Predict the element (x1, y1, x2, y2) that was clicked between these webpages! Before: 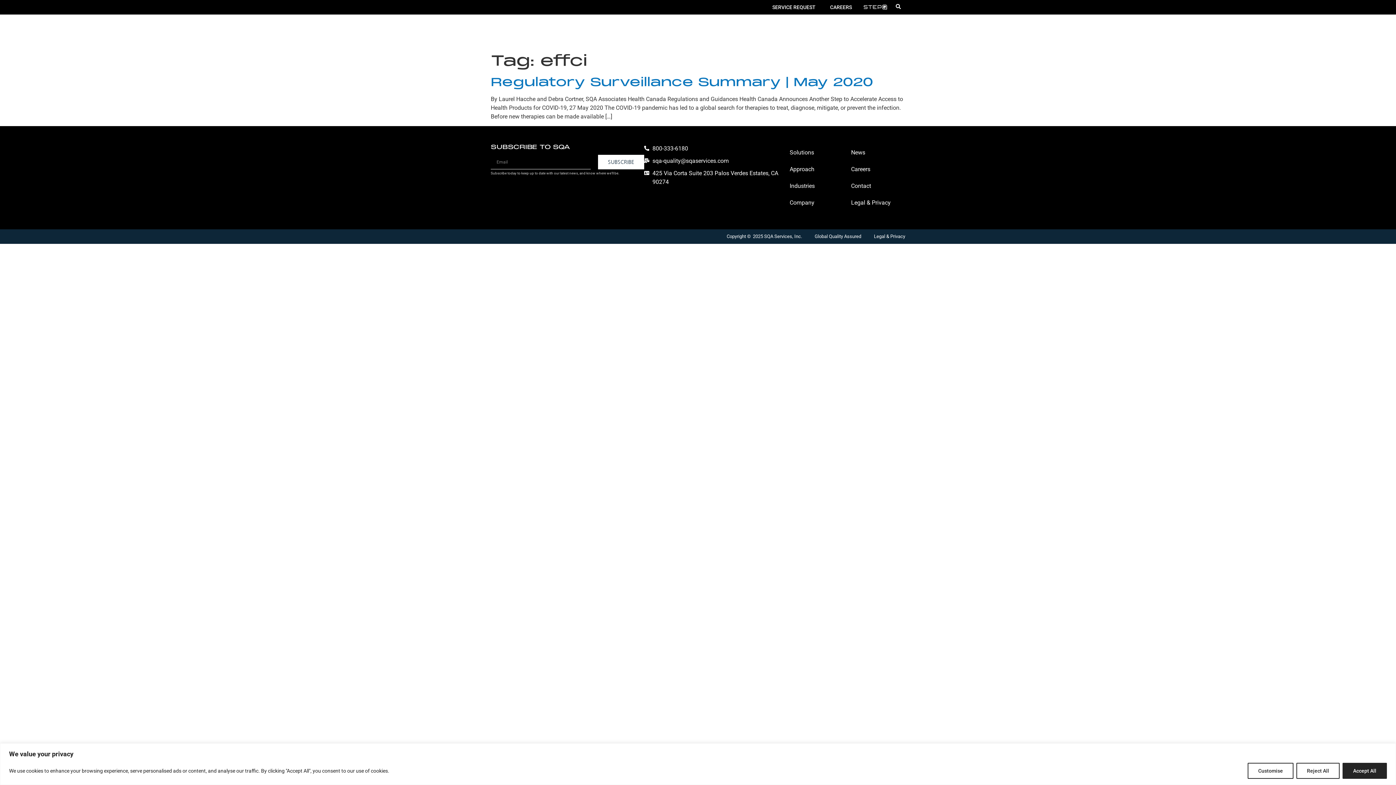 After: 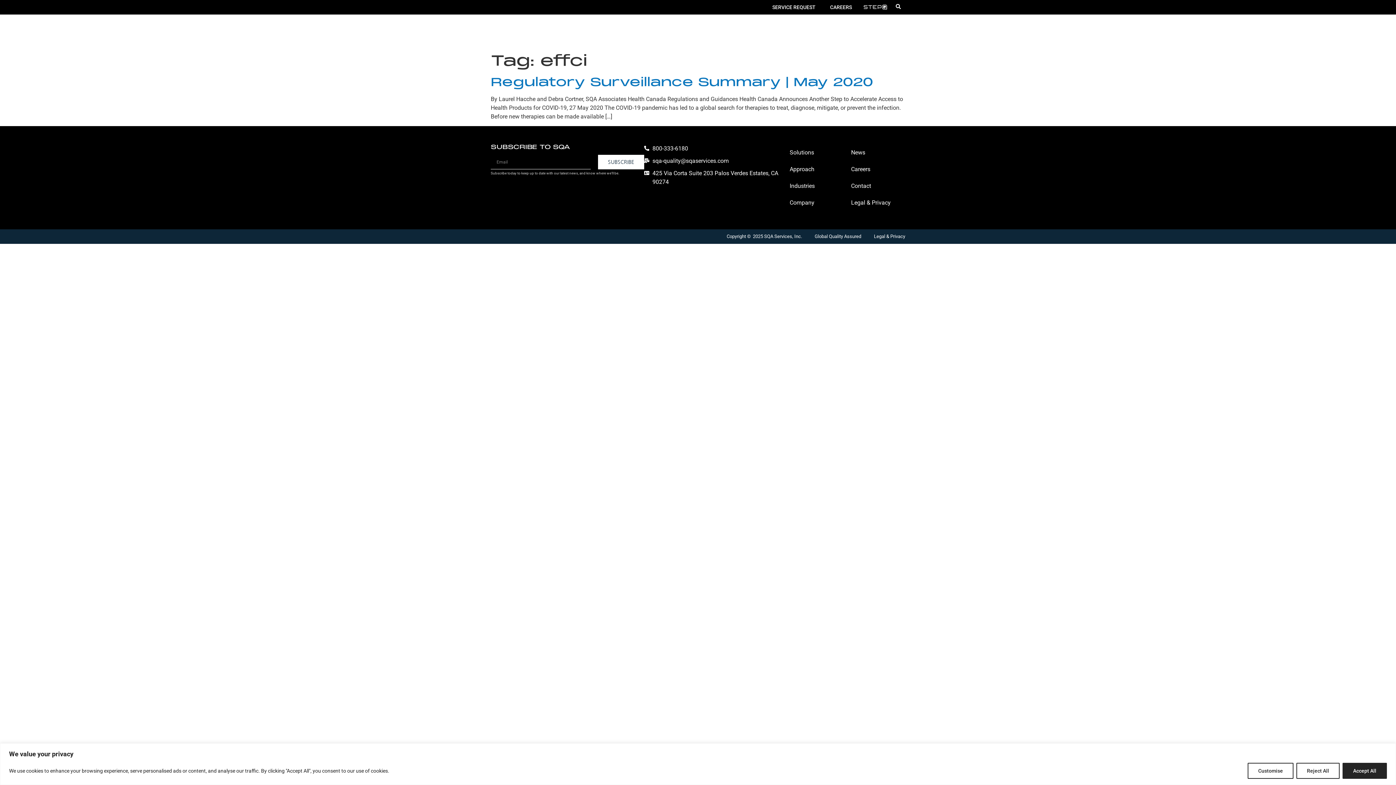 Action: label: APPROACH bbox: (594, 24, 637, 39)